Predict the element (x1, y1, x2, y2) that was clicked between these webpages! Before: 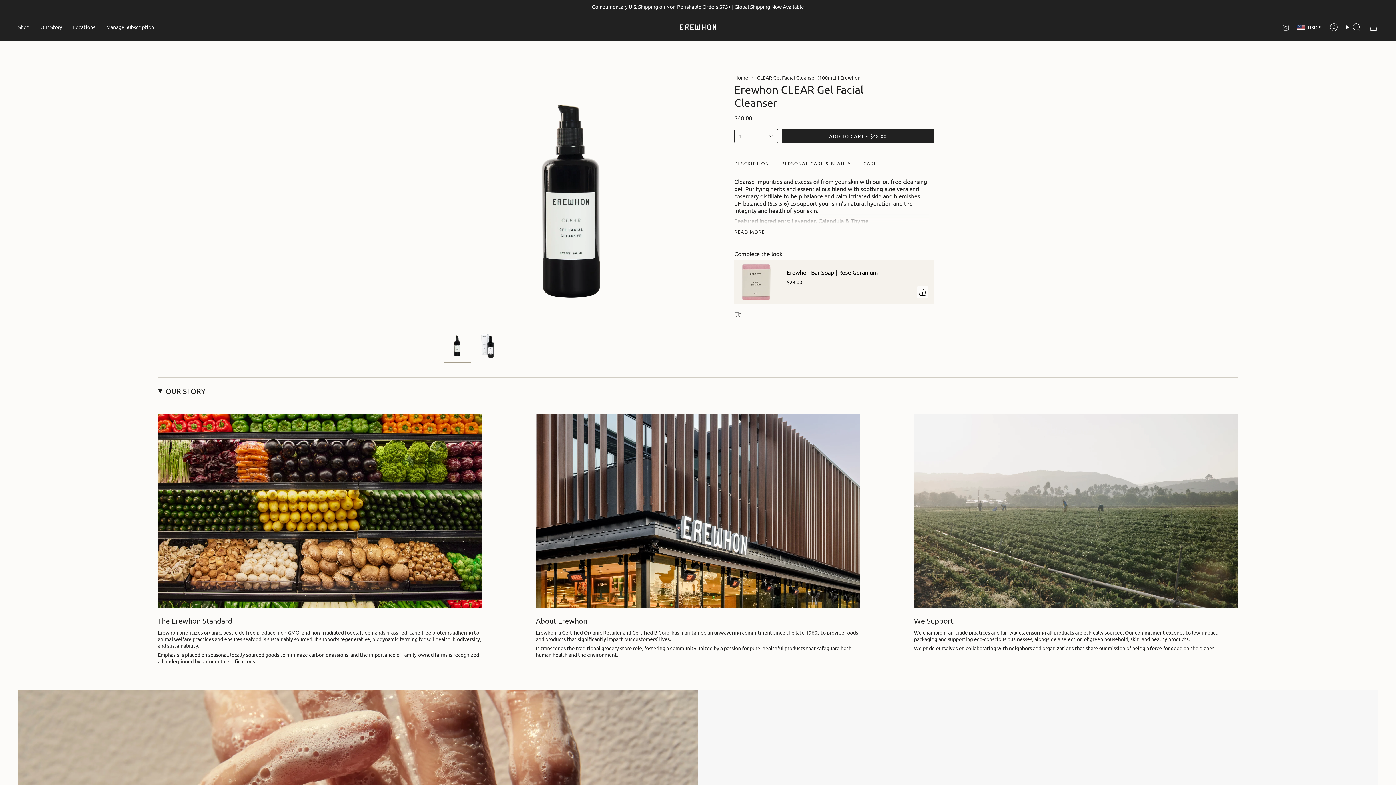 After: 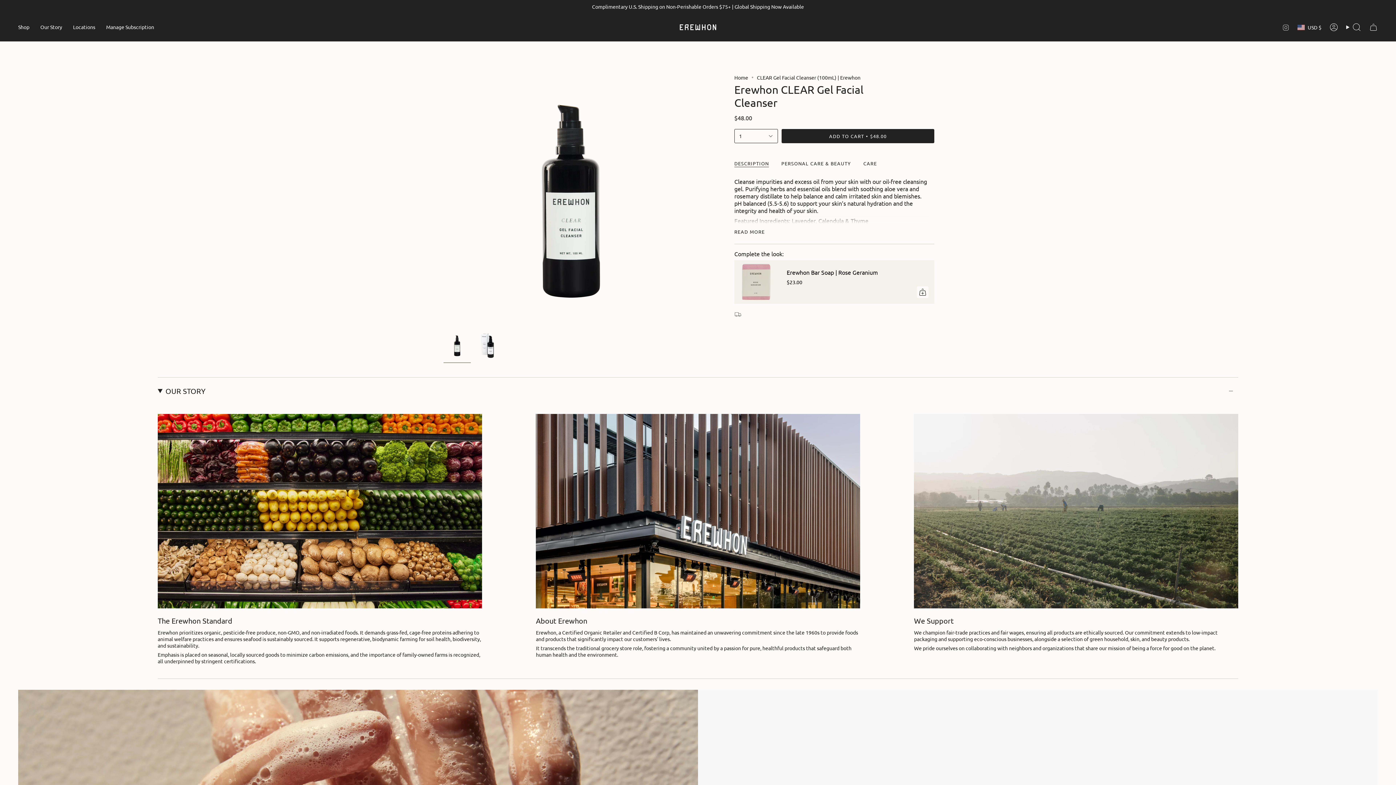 Action: label: Instagram bbox: (1282, 23, 1289, 30)